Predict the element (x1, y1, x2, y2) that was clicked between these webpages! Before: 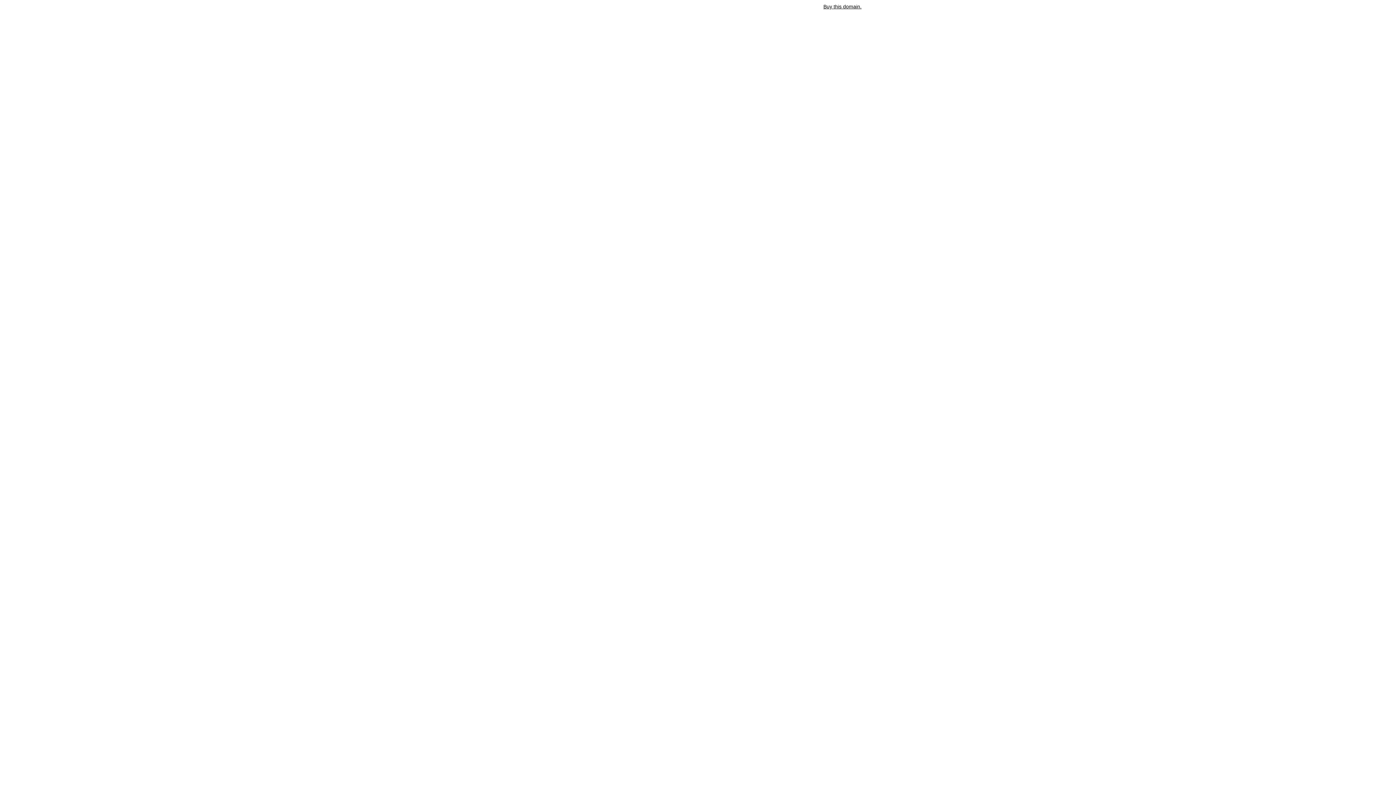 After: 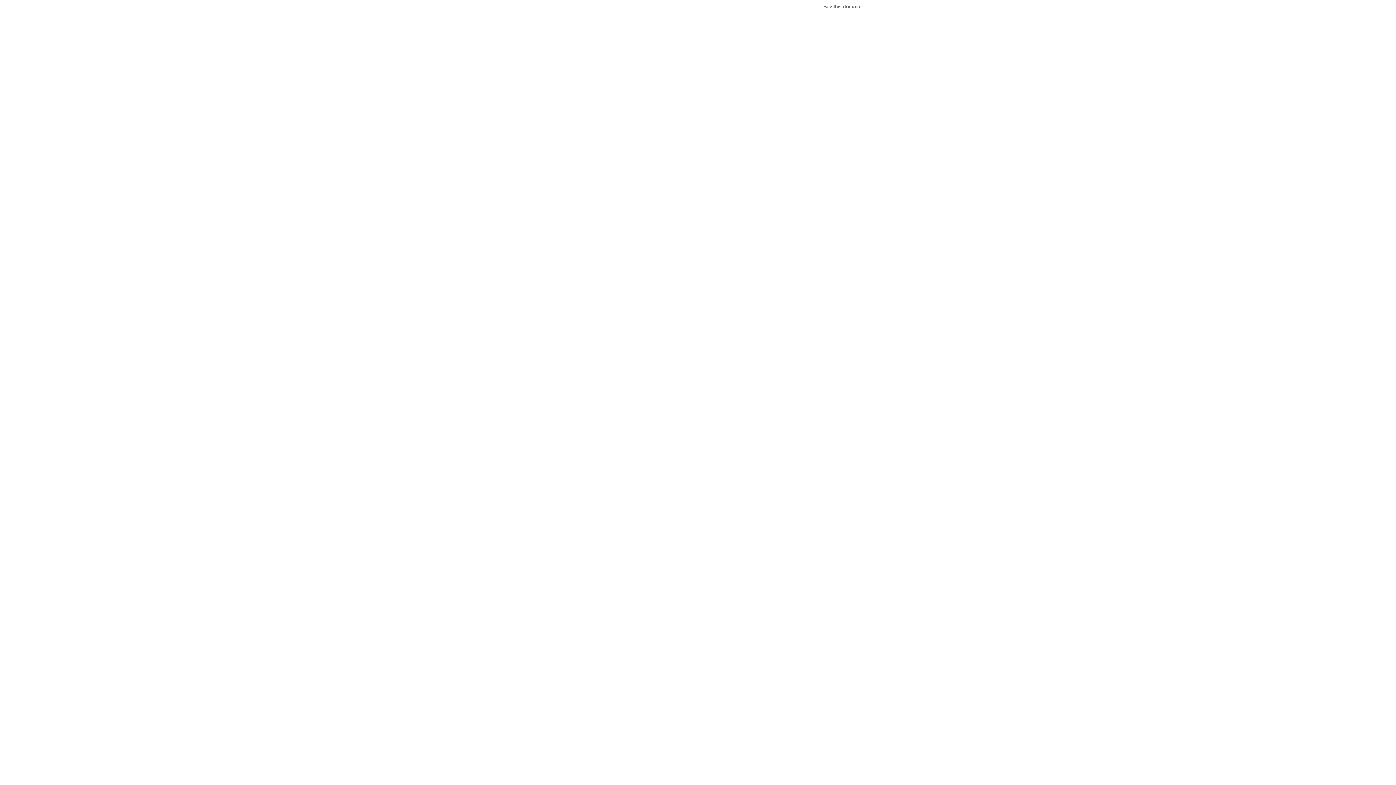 Action: bbox: (823, 3, 861, 9) label: Buy this domain.